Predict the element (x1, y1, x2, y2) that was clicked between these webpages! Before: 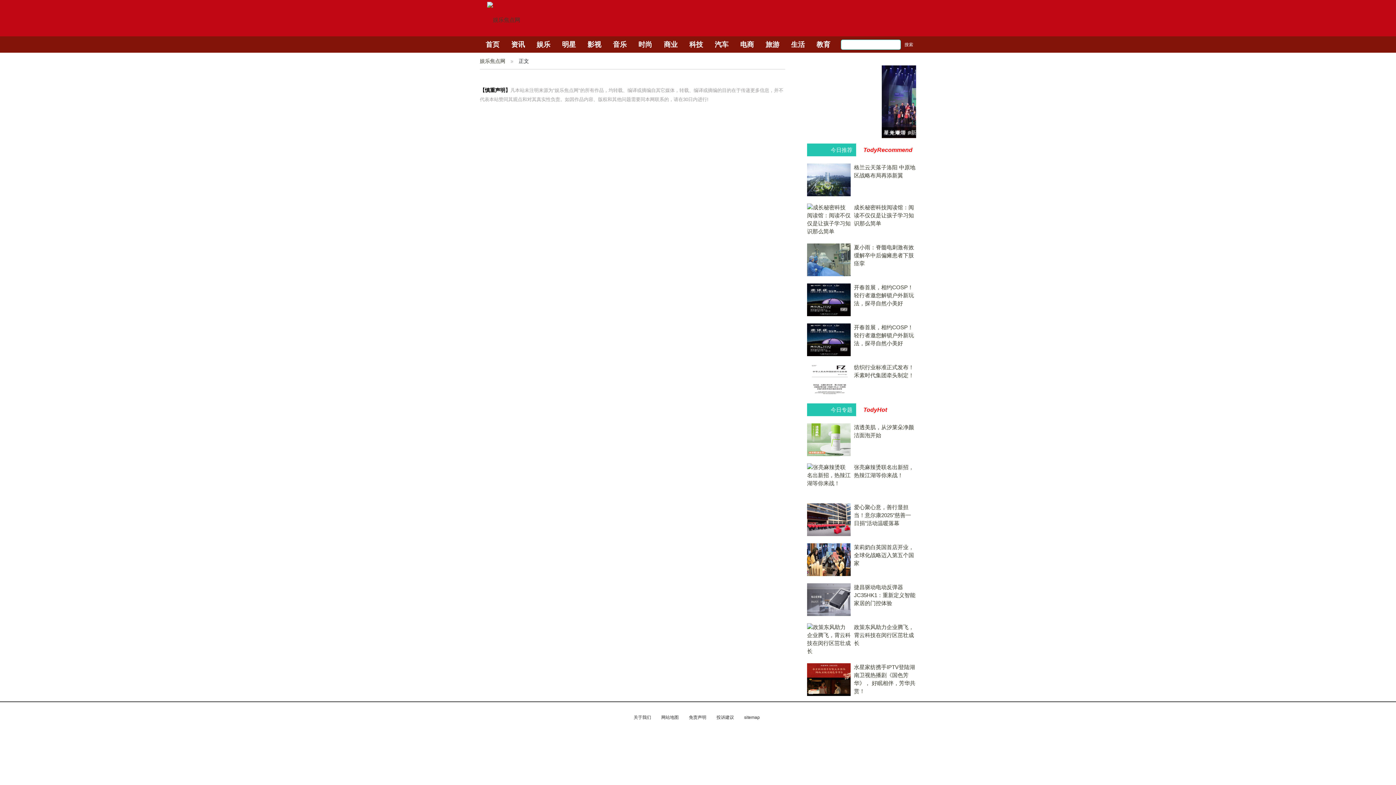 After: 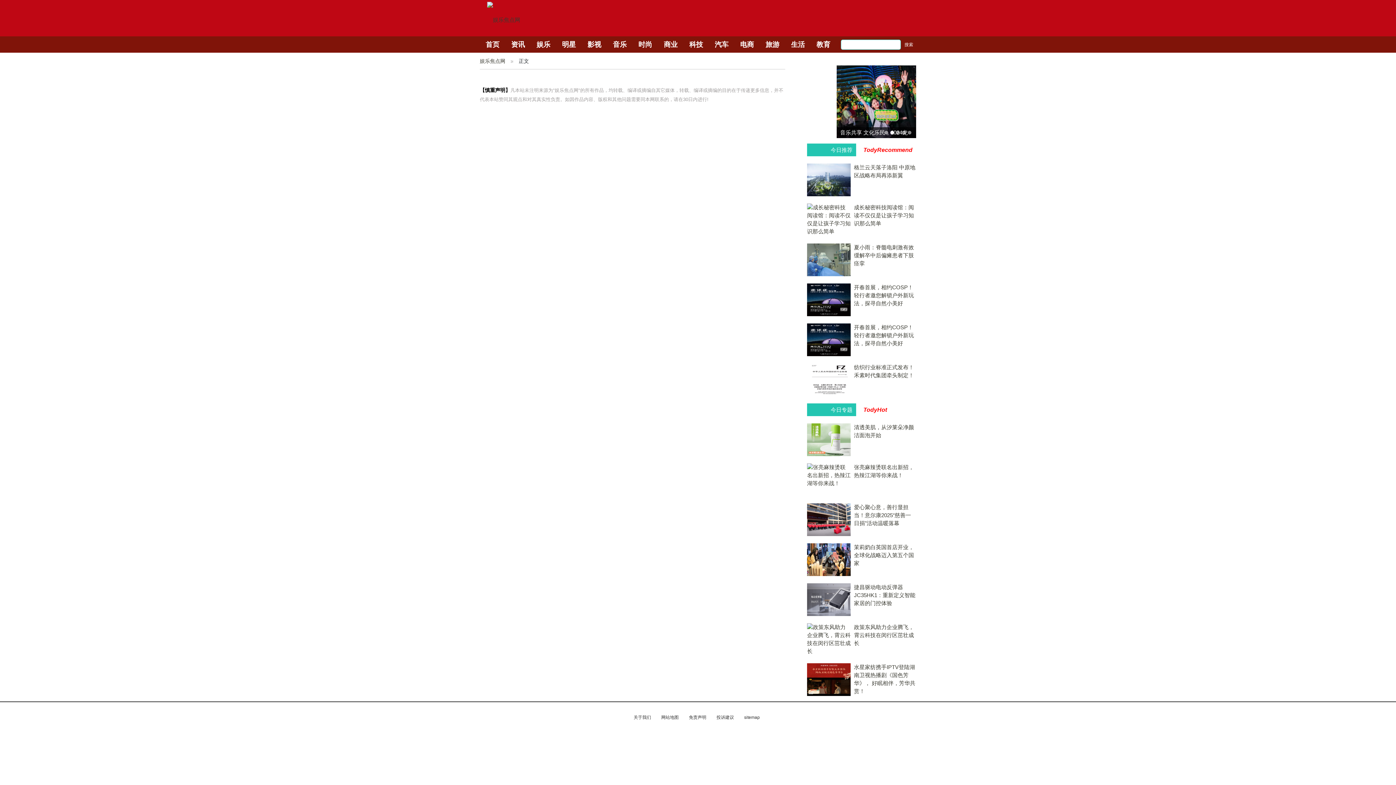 Action: bbox: (530, 36, 556, 52) label: 娱乐